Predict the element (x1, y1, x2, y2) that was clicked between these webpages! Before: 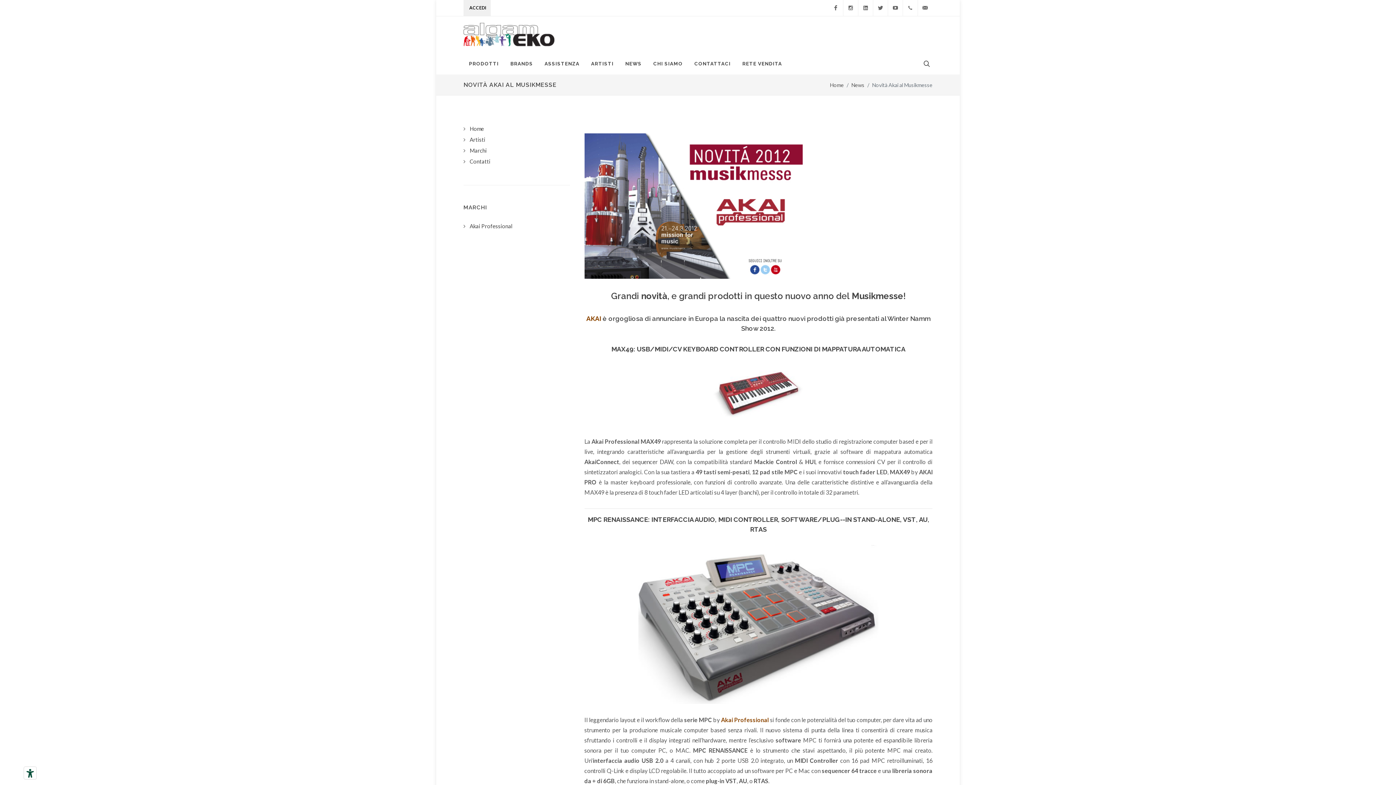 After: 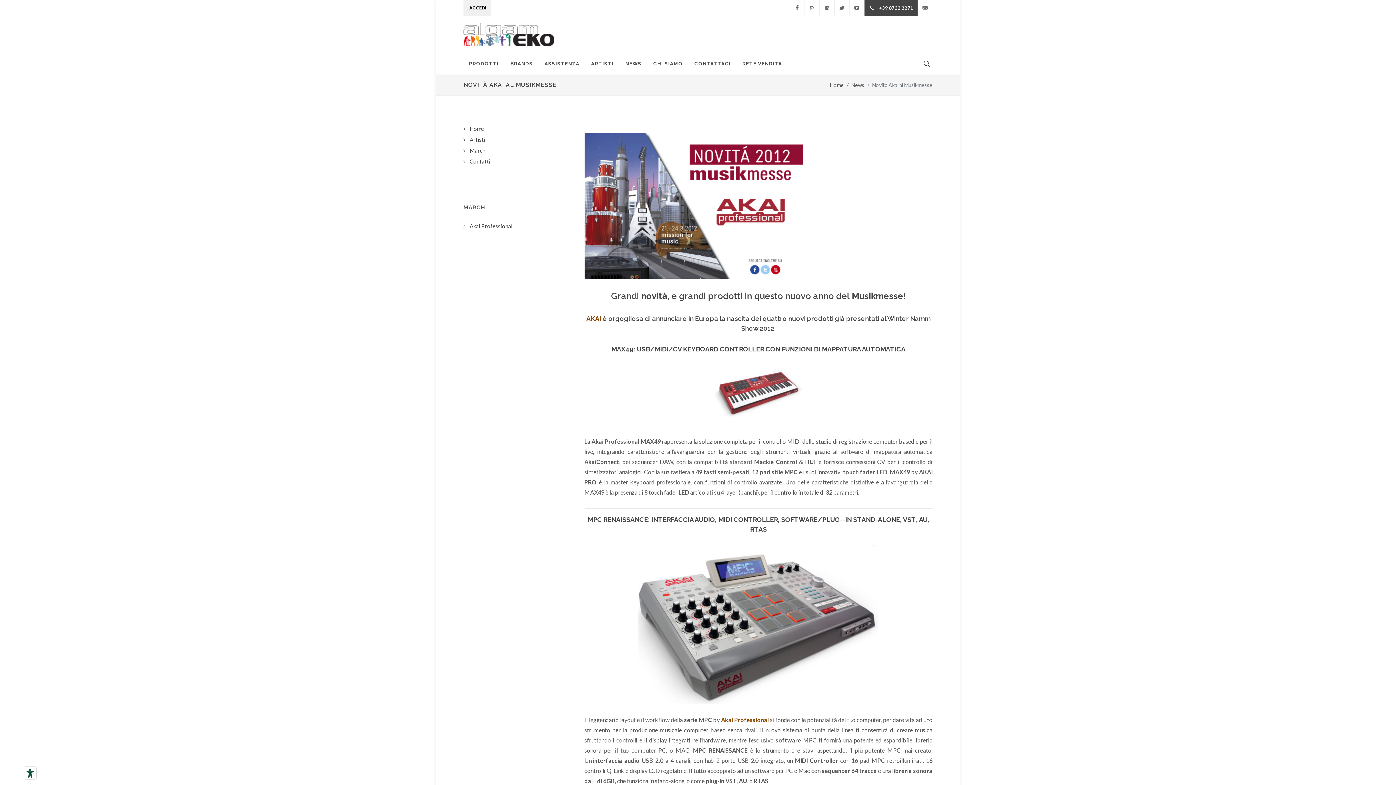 Action: bbox: (903, 0, 917, 16) label: +39 0733 2271